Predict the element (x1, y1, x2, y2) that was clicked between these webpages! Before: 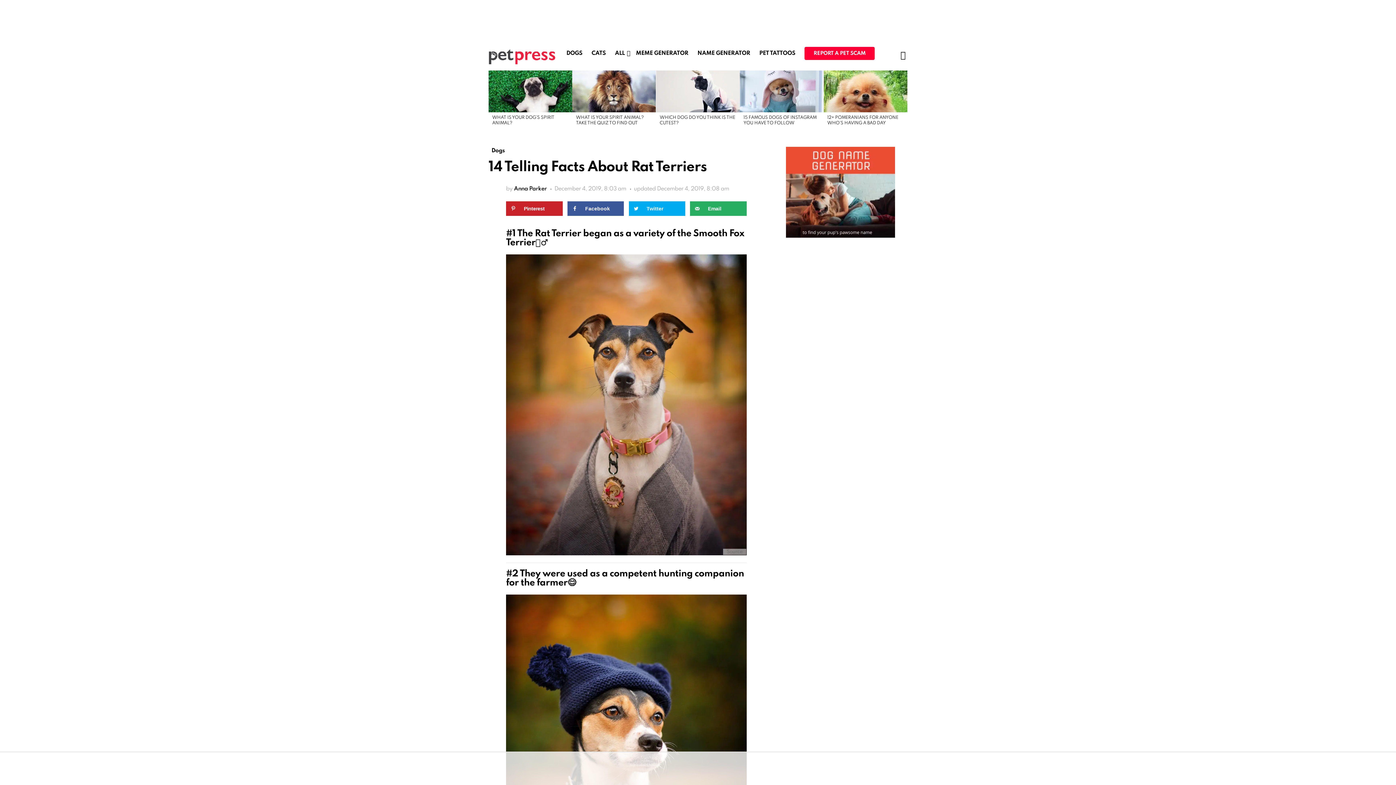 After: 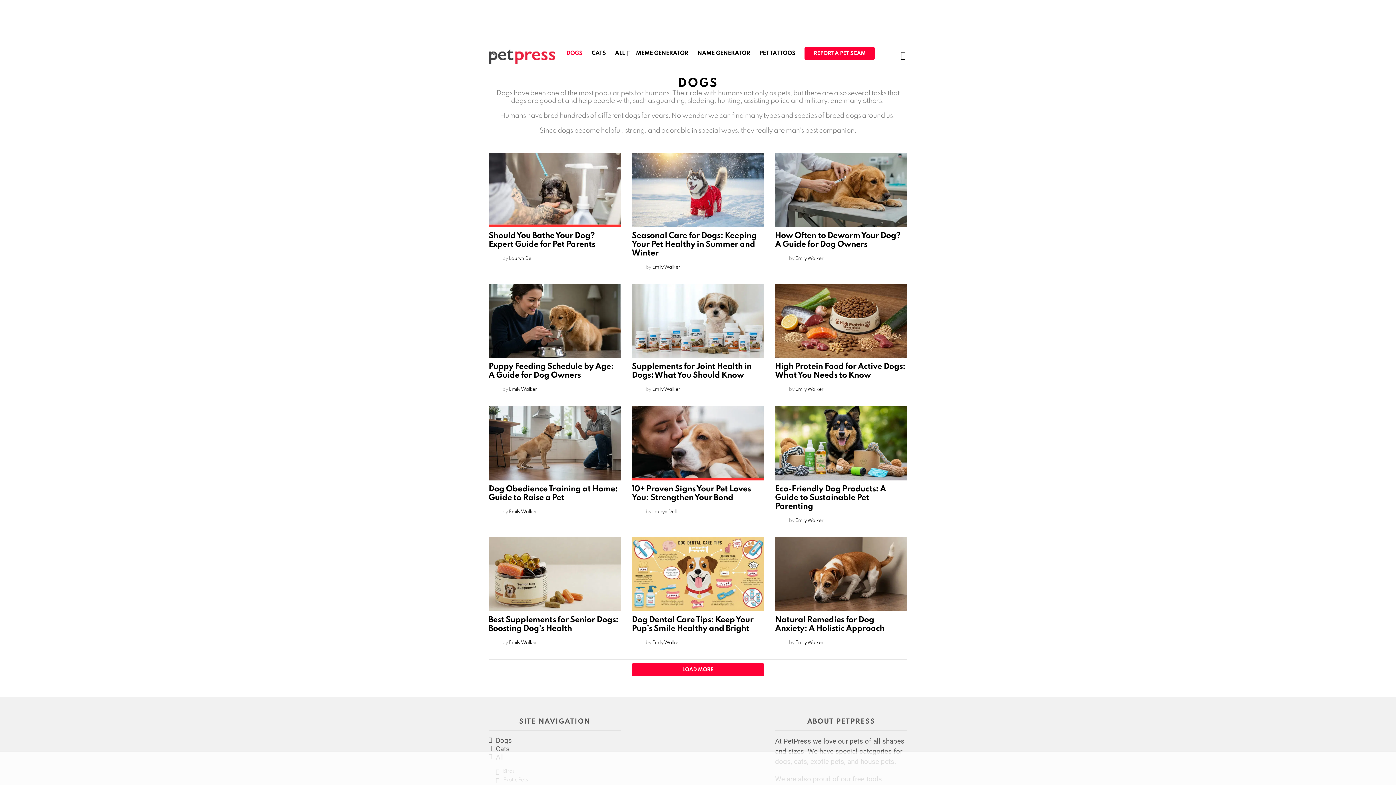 Action: bbox: (562, 48, 586, 58) label: DOGS